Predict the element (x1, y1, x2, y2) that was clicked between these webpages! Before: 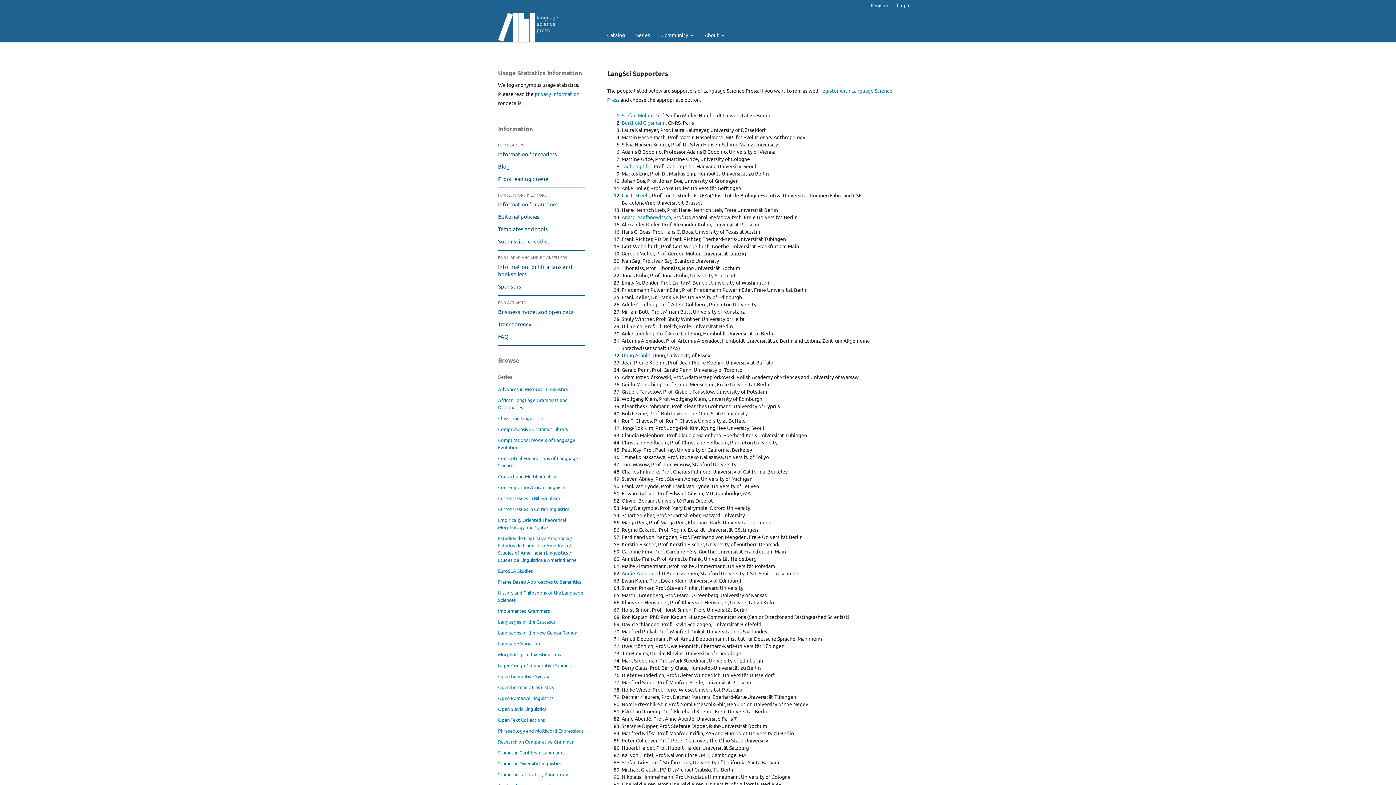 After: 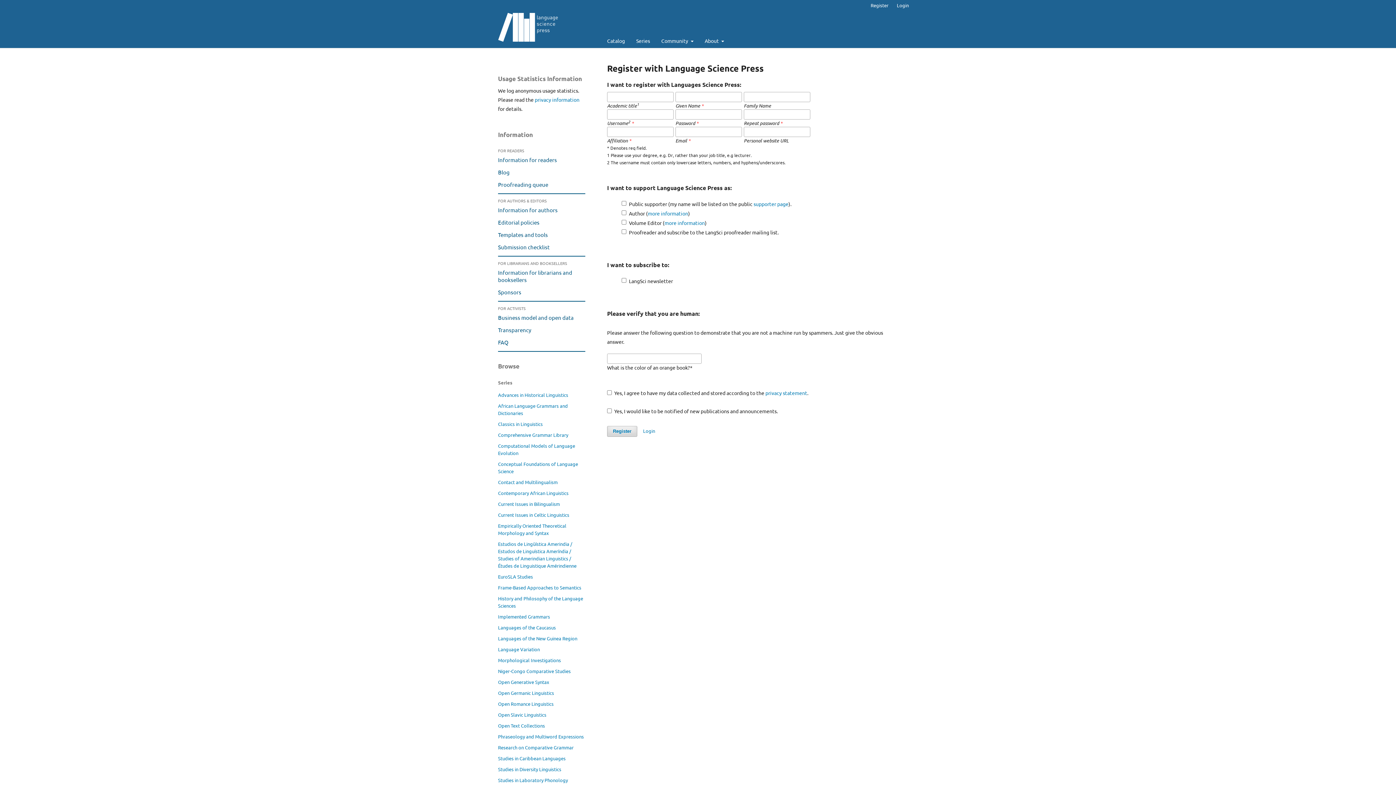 Action: bbox: (867, 0, 892, 10) label: Register